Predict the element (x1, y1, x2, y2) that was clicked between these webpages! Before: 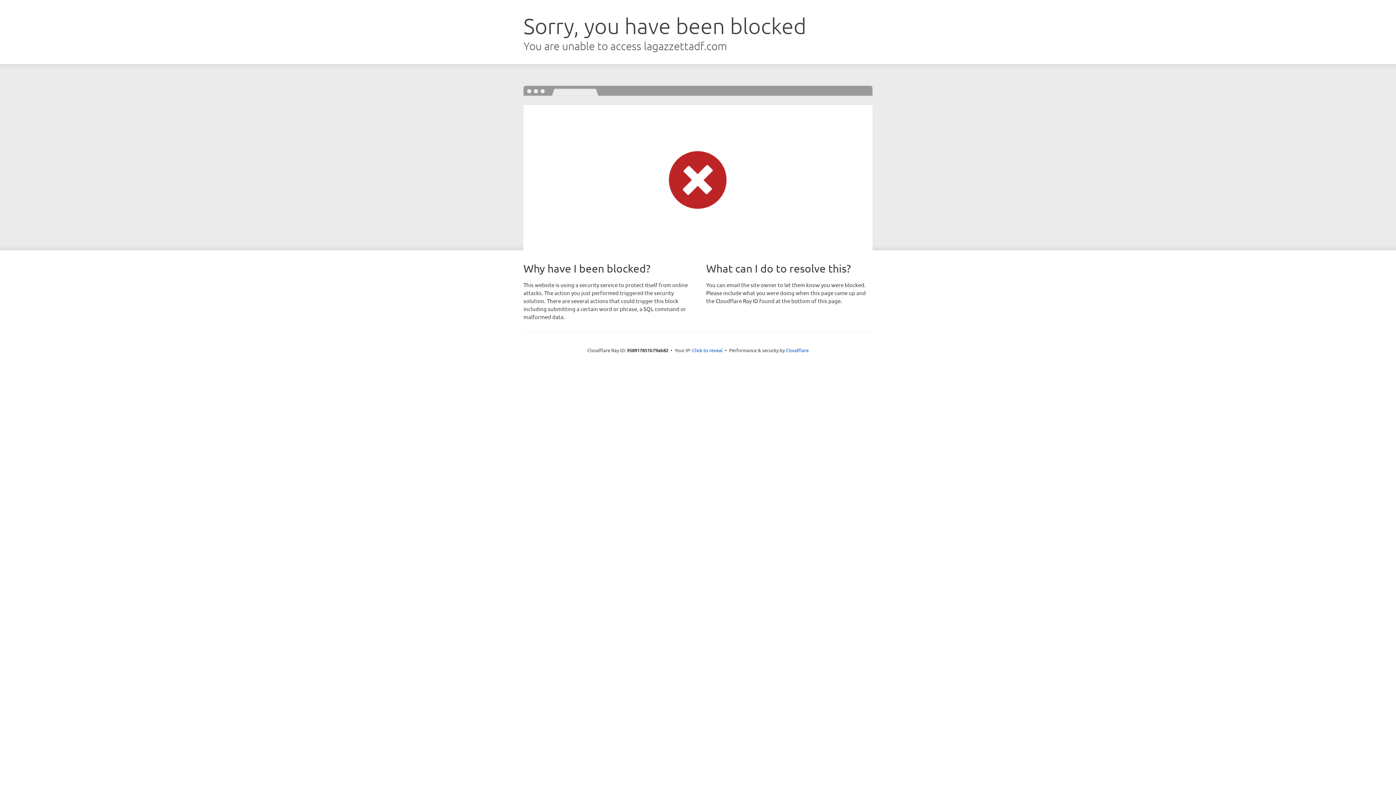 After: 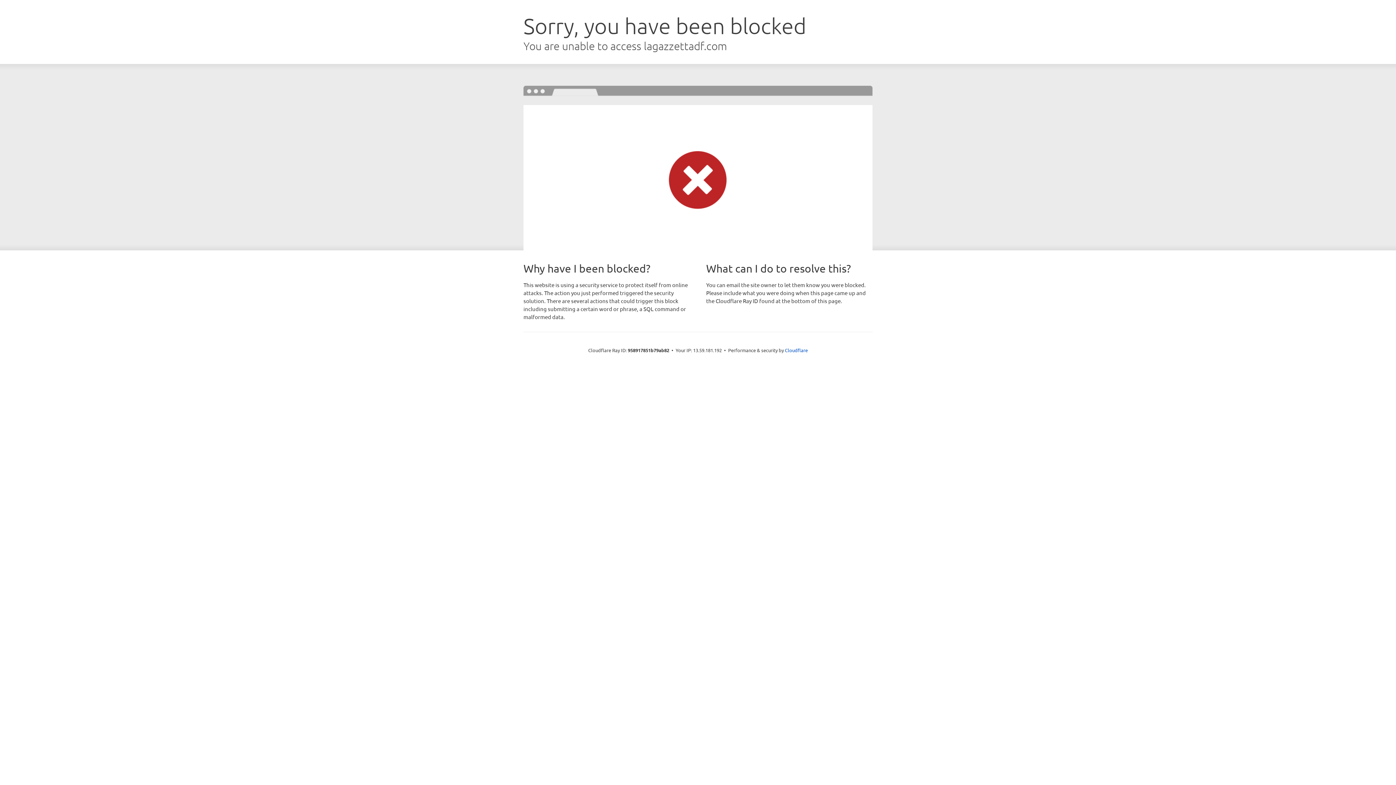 Action: bbox: (692, 346, 722, 353) label: Click to reveal